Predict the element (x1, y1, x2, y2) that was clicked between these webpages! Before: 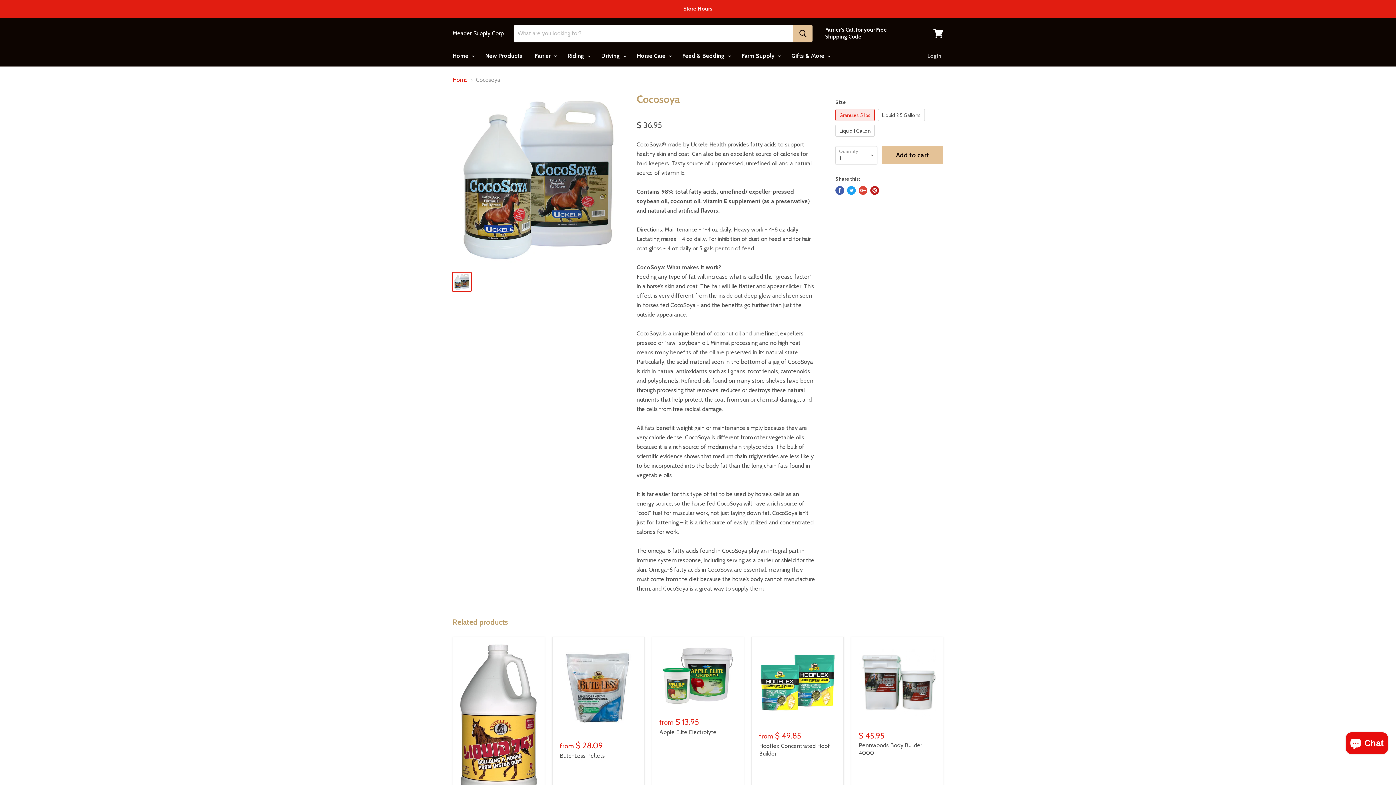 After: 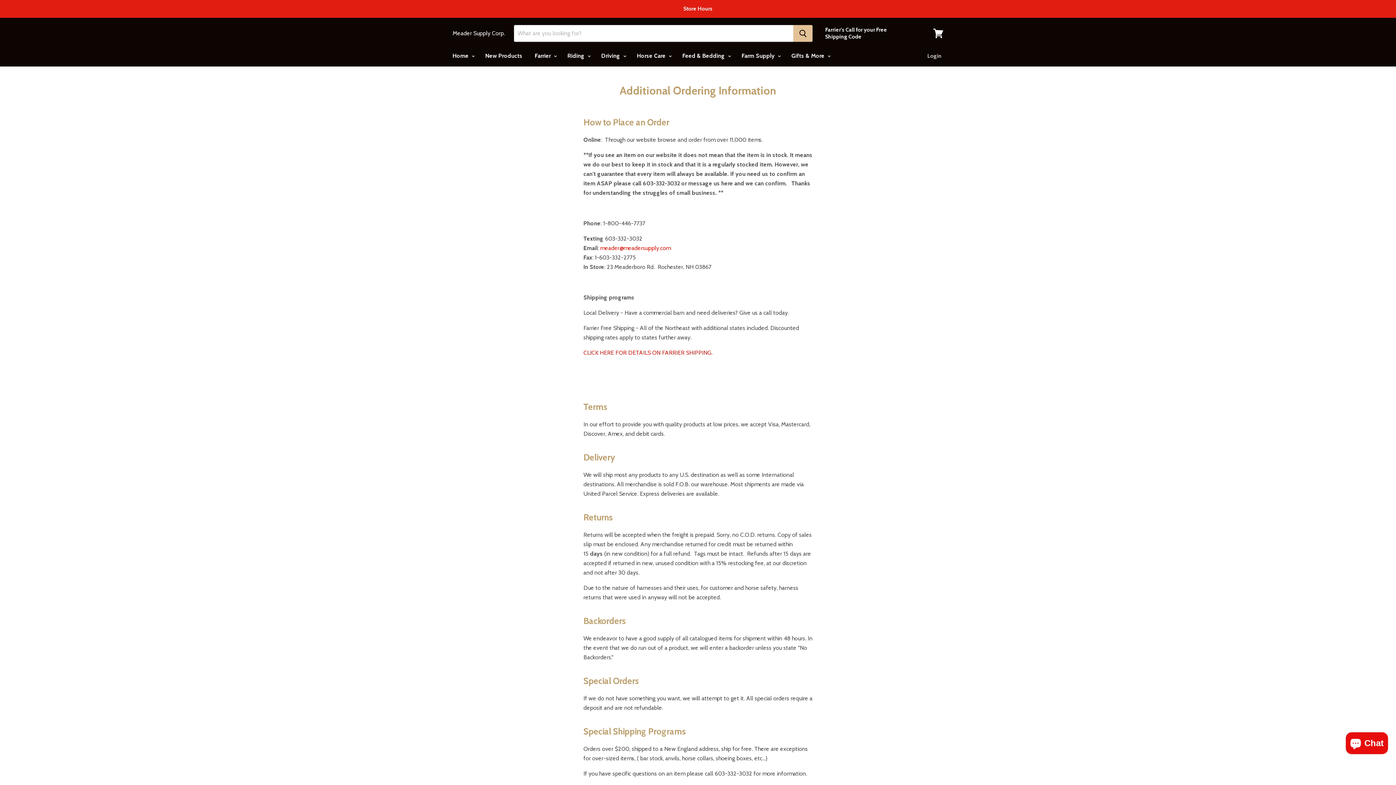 Action: bbox: (825, 26, 898, 40) label: Farrier's Call for your Free Shipping Code